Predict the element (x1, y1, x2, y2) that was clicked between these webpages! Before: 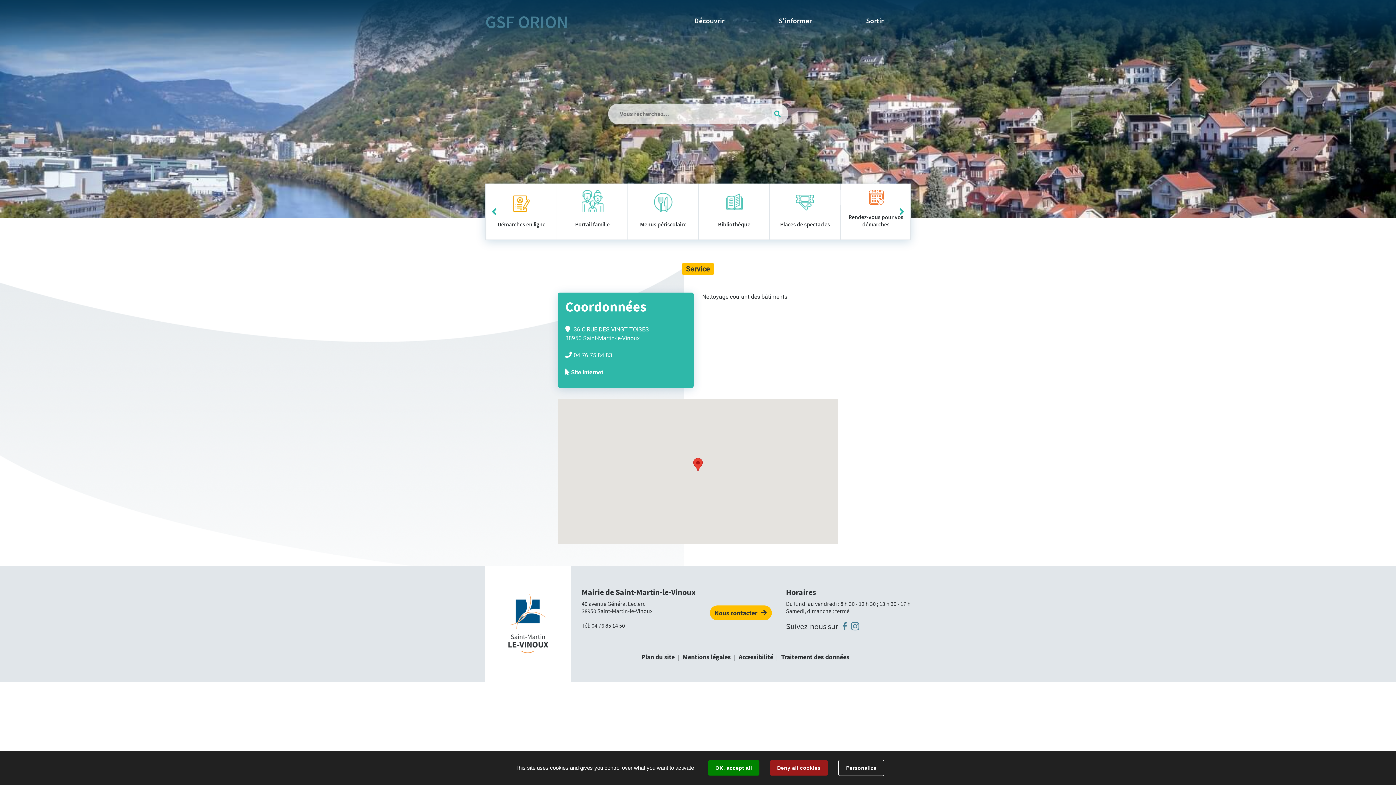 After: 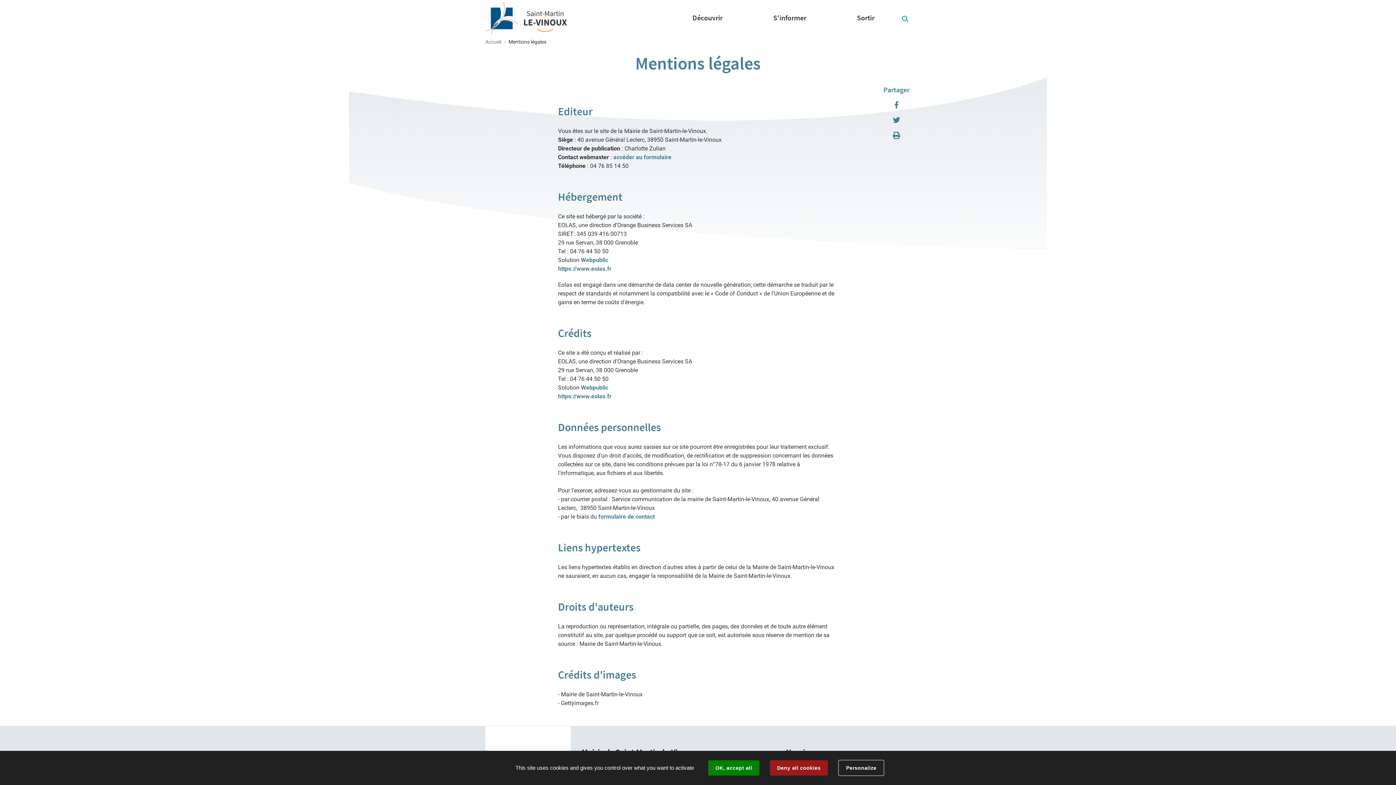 Action: label: Mentions légales bbox: (682, 652, 730, 661)